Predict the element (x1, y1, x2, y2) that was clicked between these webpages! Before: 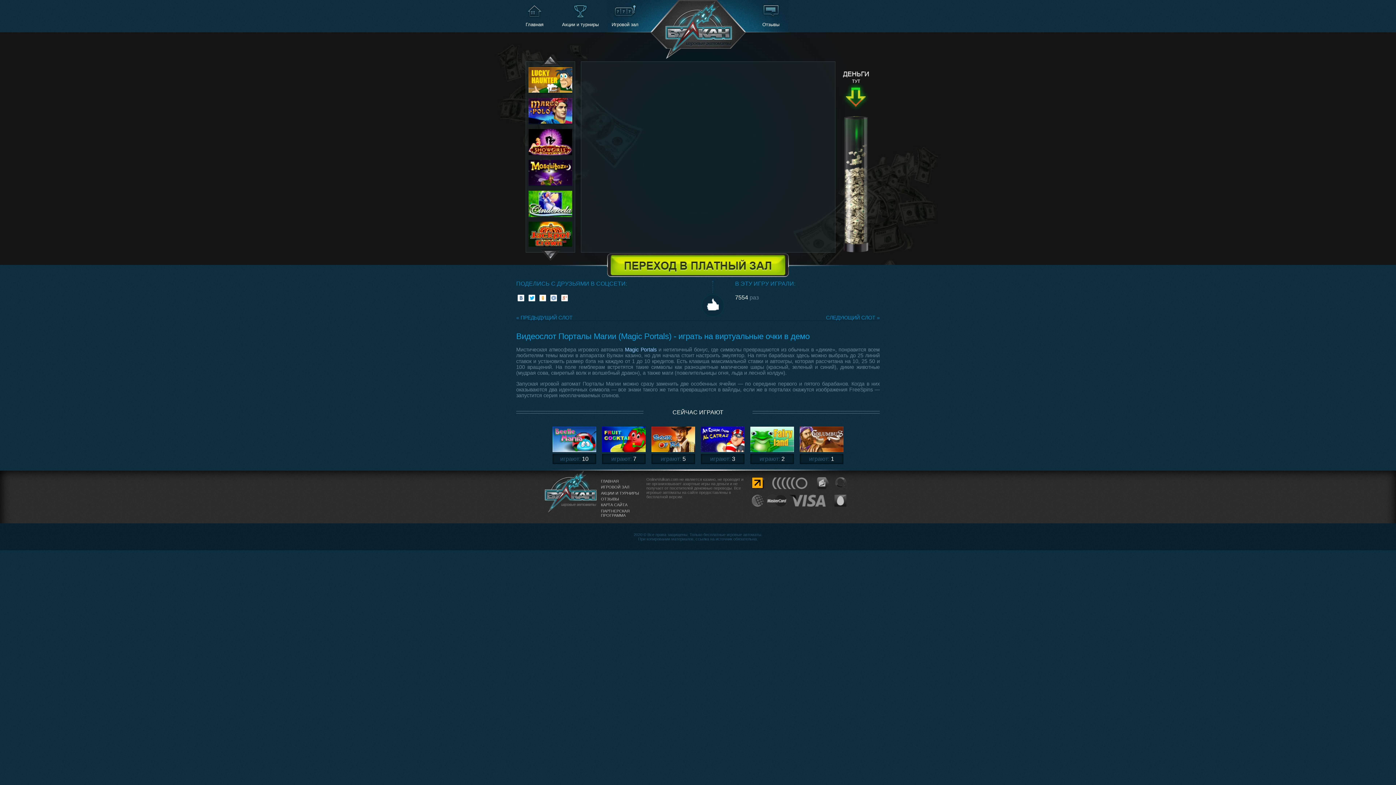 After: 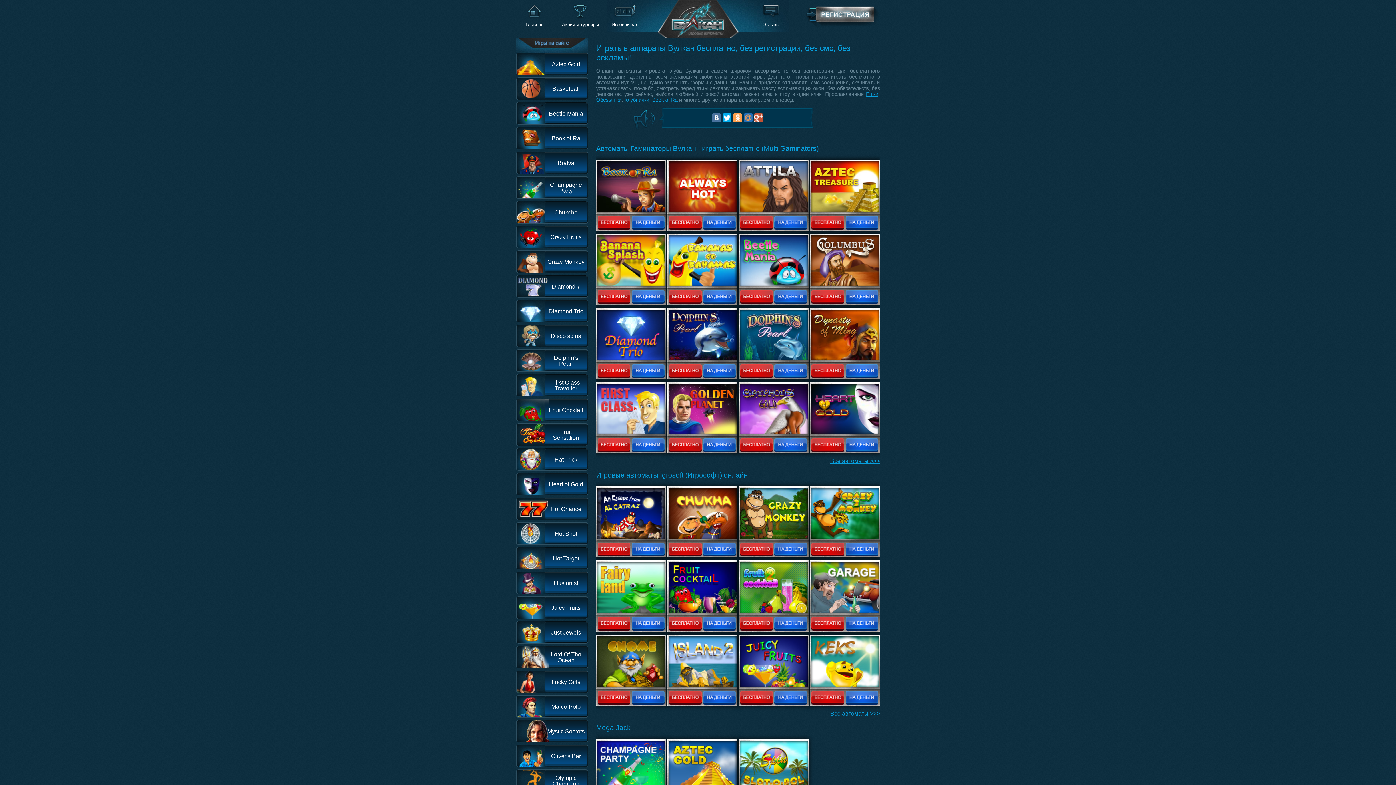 Action: label: ИГРОВОЙ ЗАЛ bbox: (601, 485, 641, 489)